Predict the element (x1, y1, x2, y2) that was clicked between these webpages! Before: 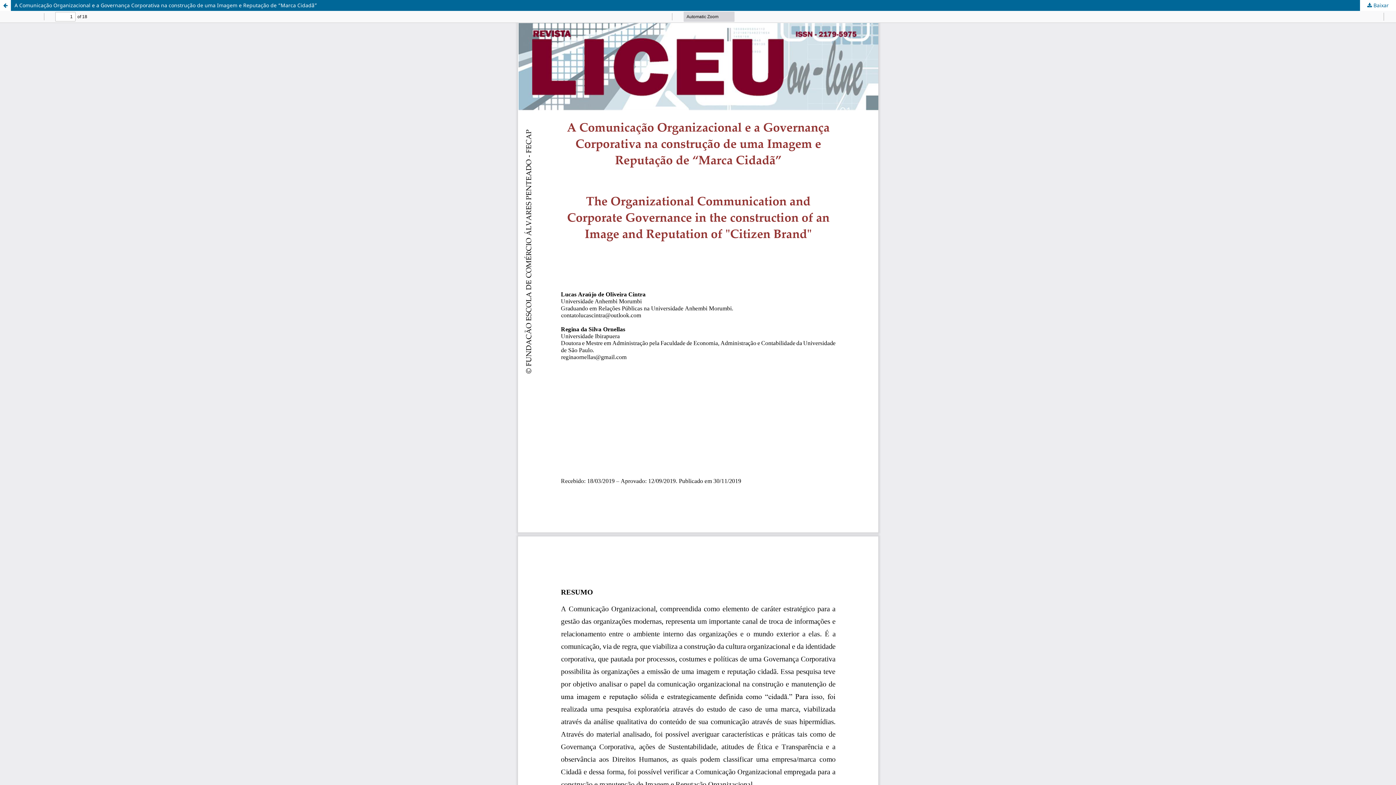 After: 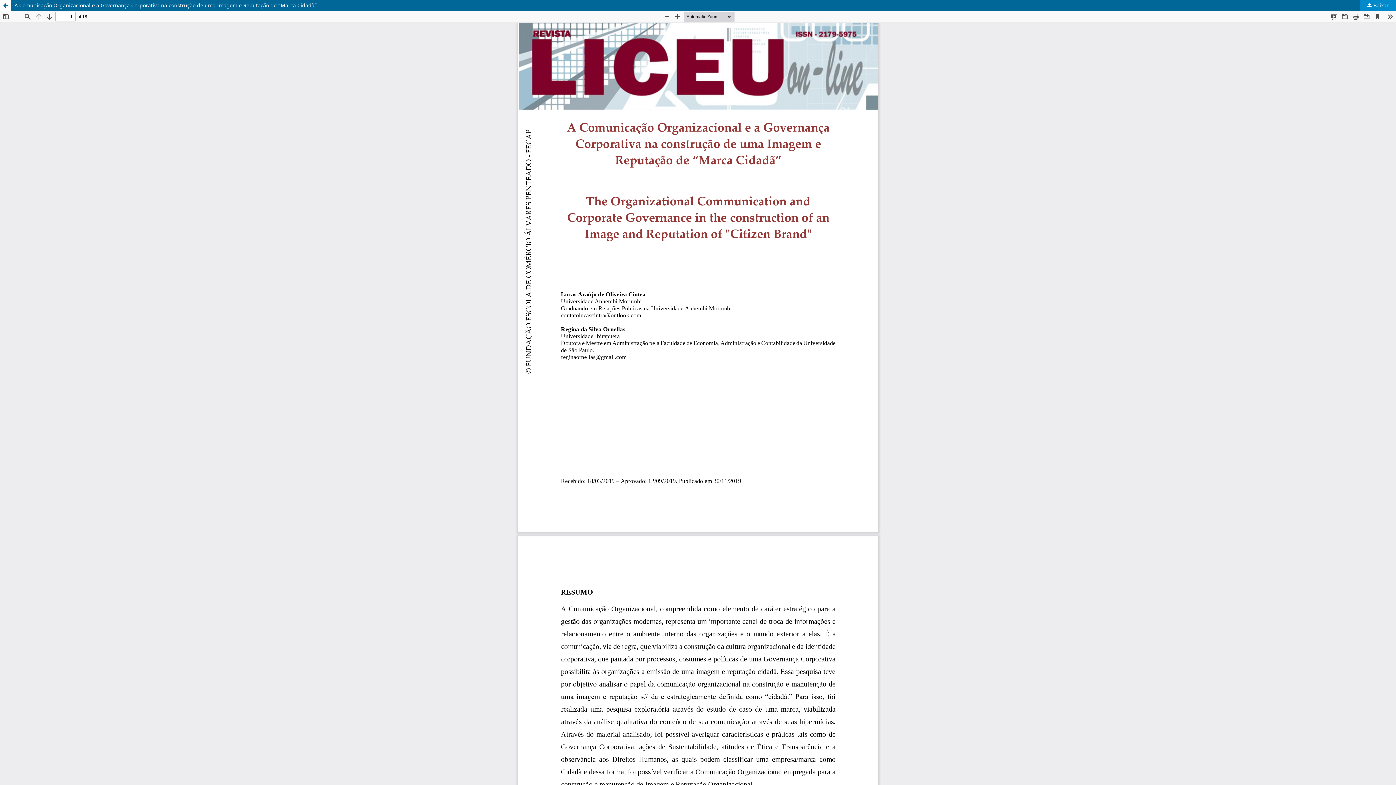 Action: label:  Baixar bbox: (1360, 0, 1396, 10)